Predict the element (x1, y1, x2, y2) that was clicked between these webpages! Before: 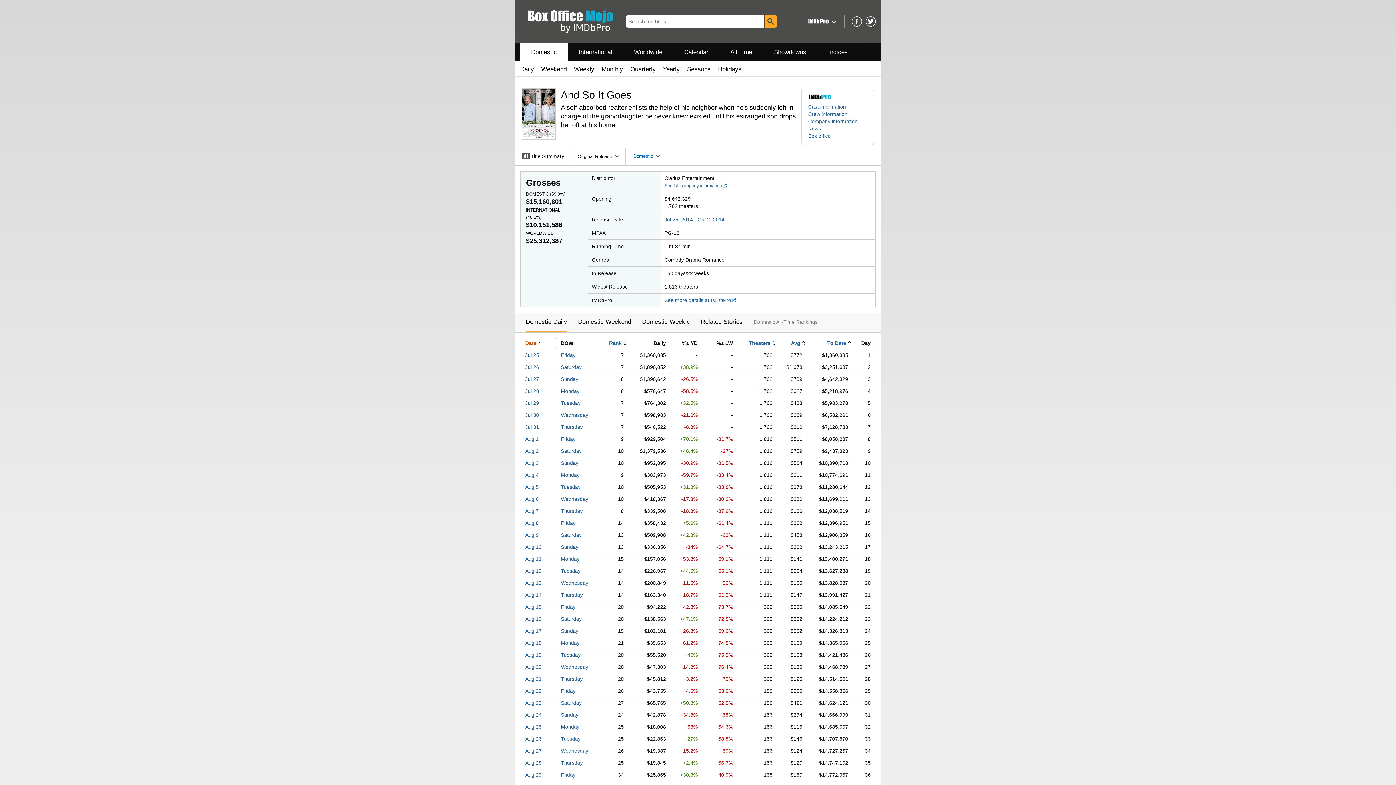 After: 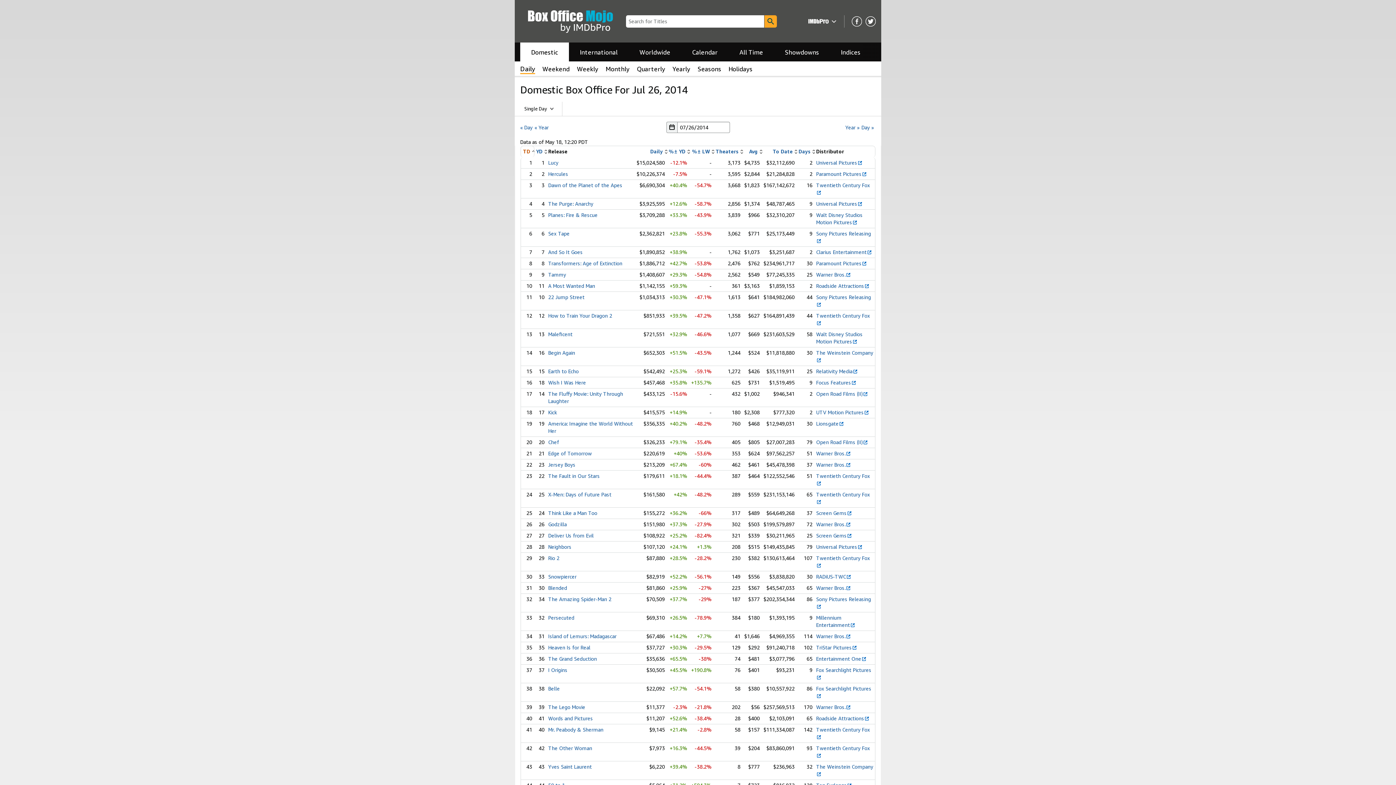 Action: bbox: (525, 364, 539, 370) label: Jul 26